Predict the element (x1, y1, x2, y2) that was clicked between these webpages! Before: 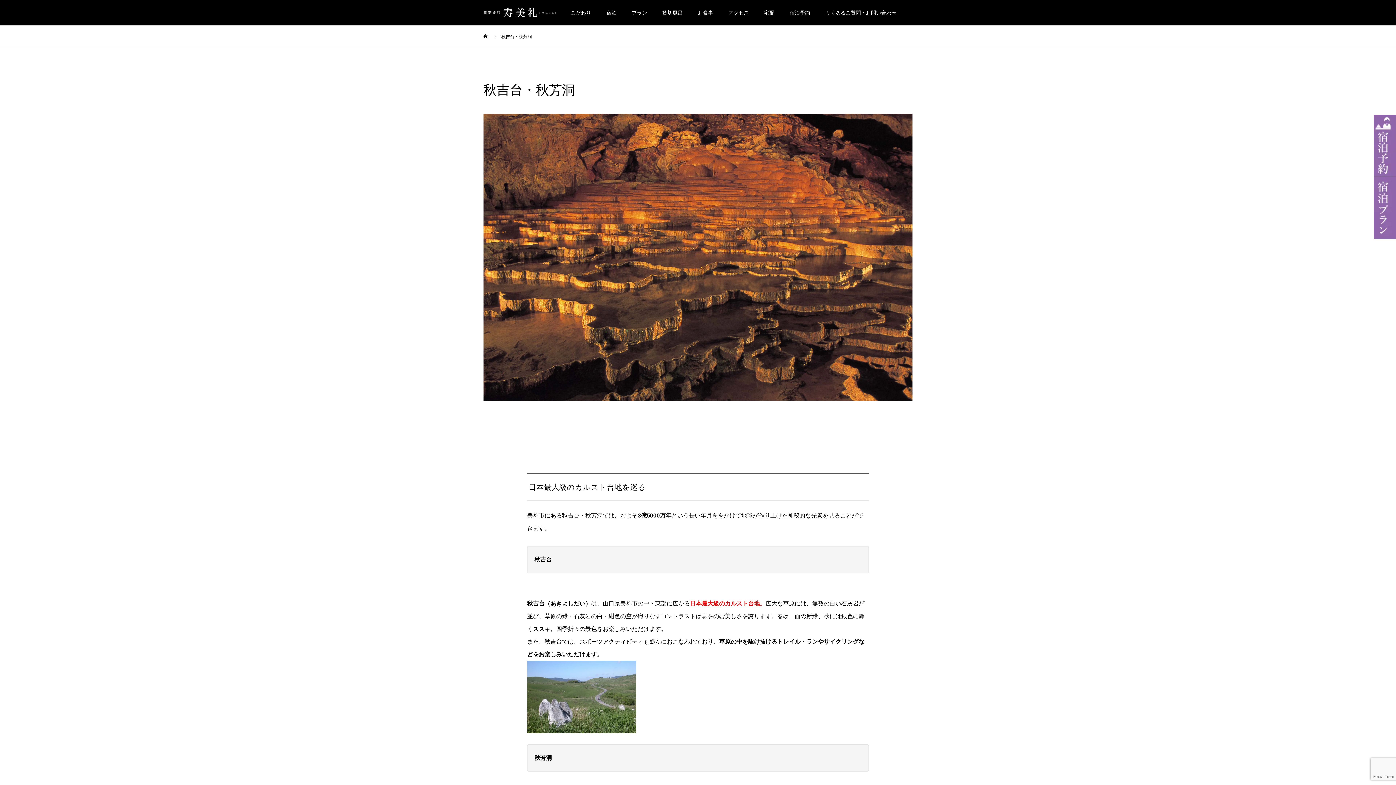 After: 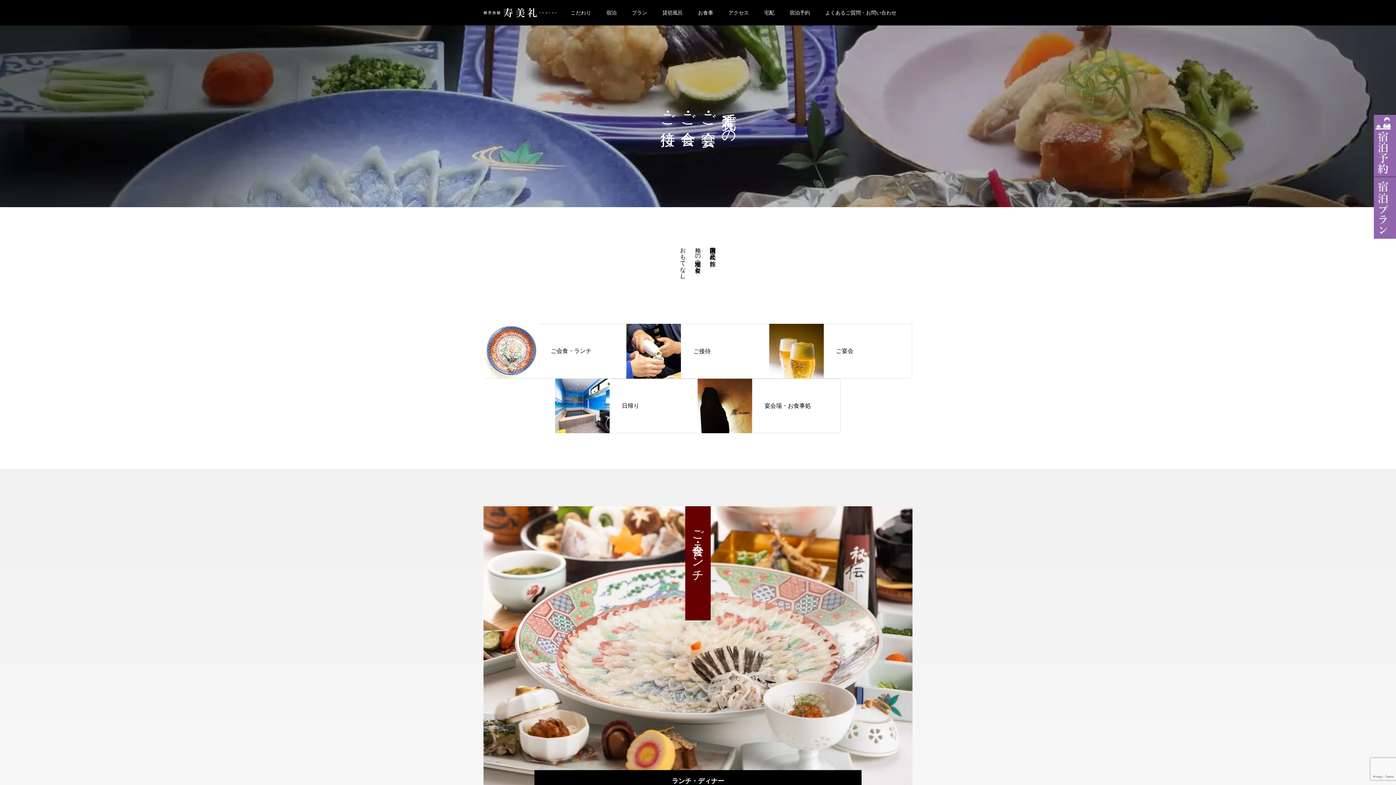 Action: bbox: (690, 0, 721, 25) label: お食事